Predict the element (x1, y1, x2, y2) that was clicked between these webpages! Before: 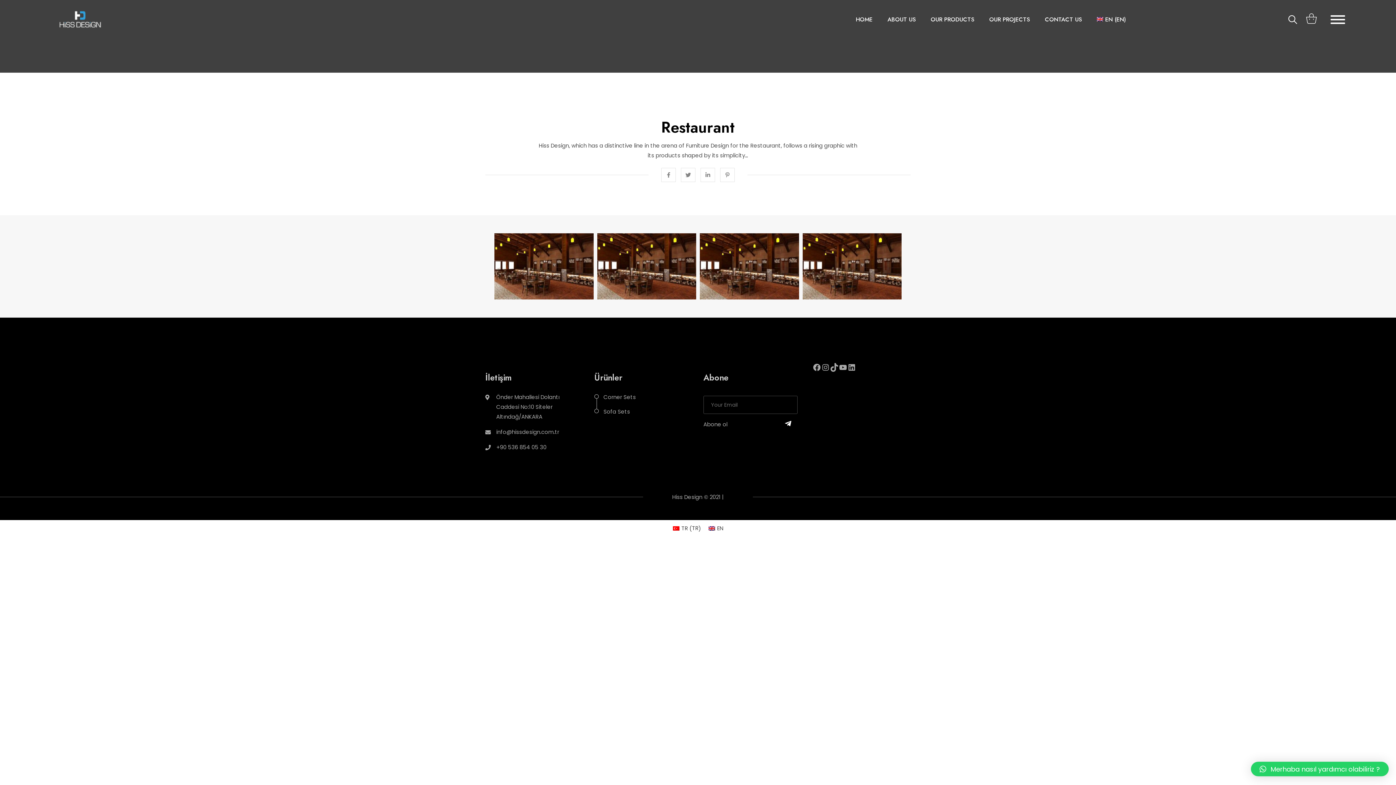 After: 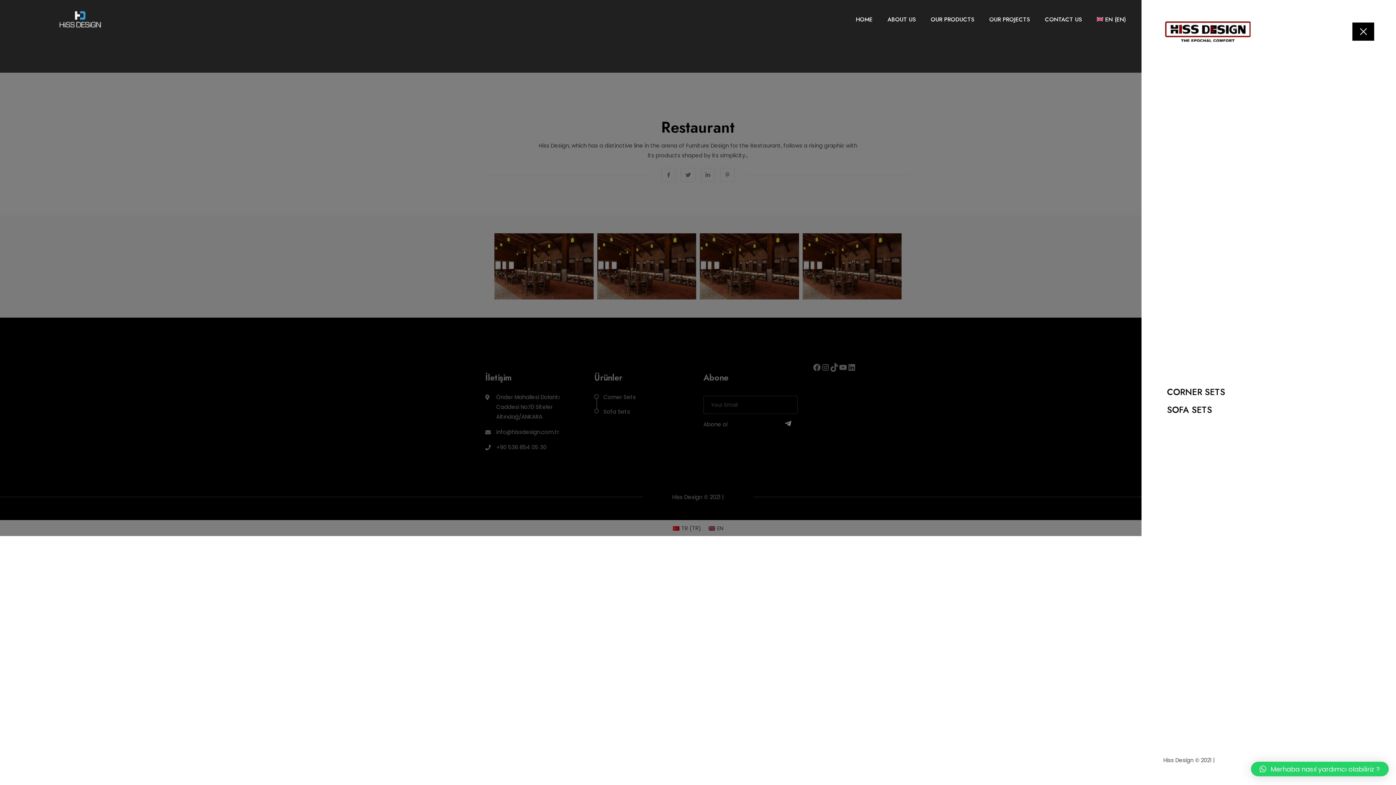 Action: bbox: (1324, 10, 1352, 28)